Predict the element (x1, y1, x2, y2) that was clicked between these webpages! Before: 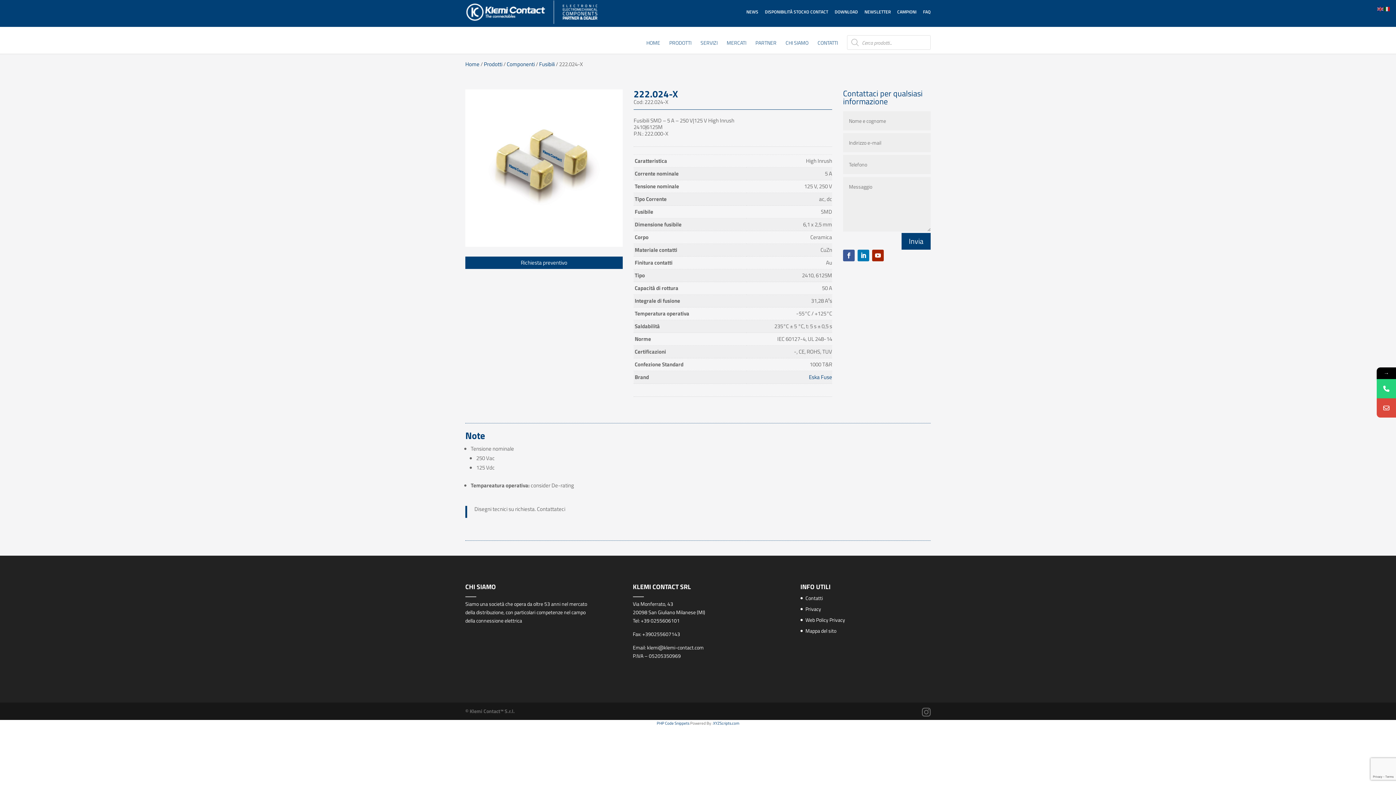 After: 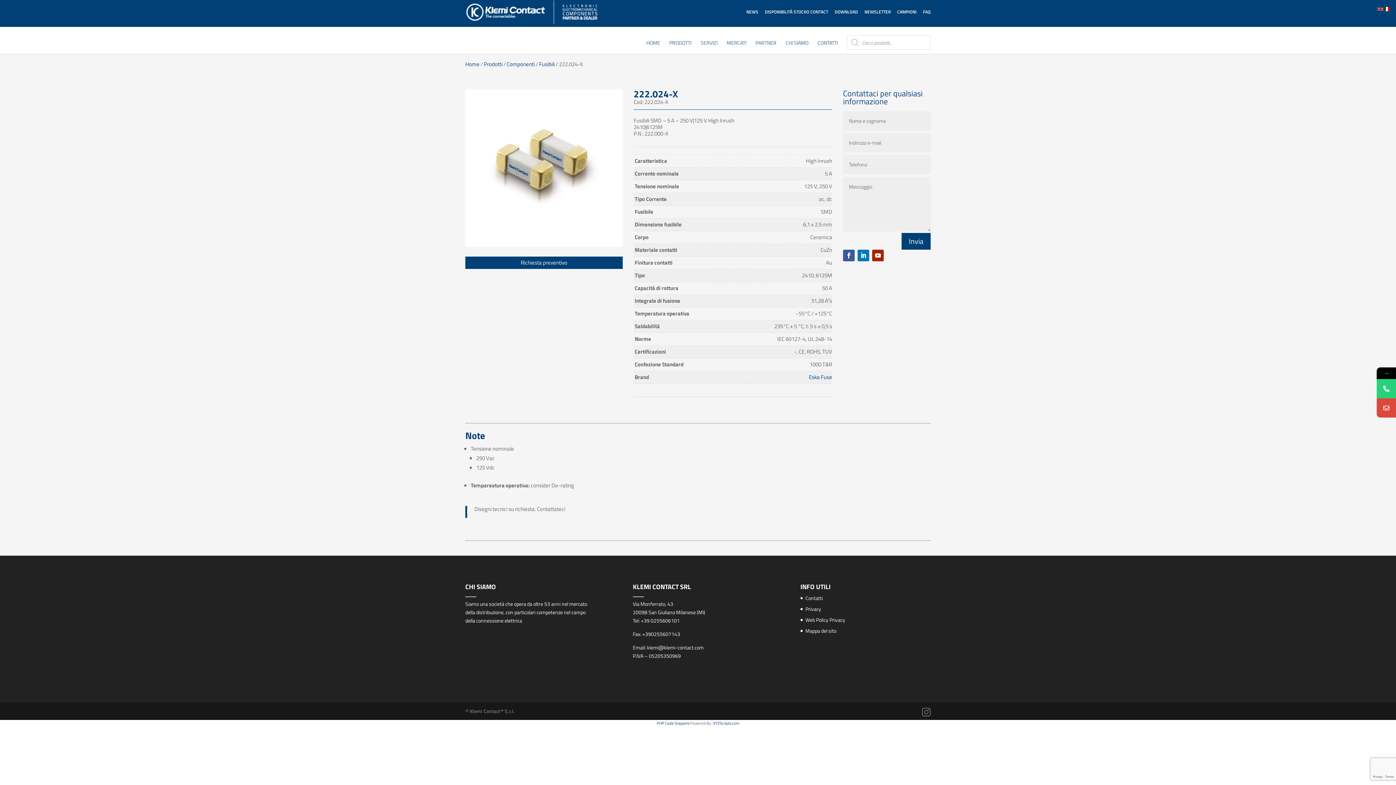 Action: bbox: (1384, 4, 1390, 12)